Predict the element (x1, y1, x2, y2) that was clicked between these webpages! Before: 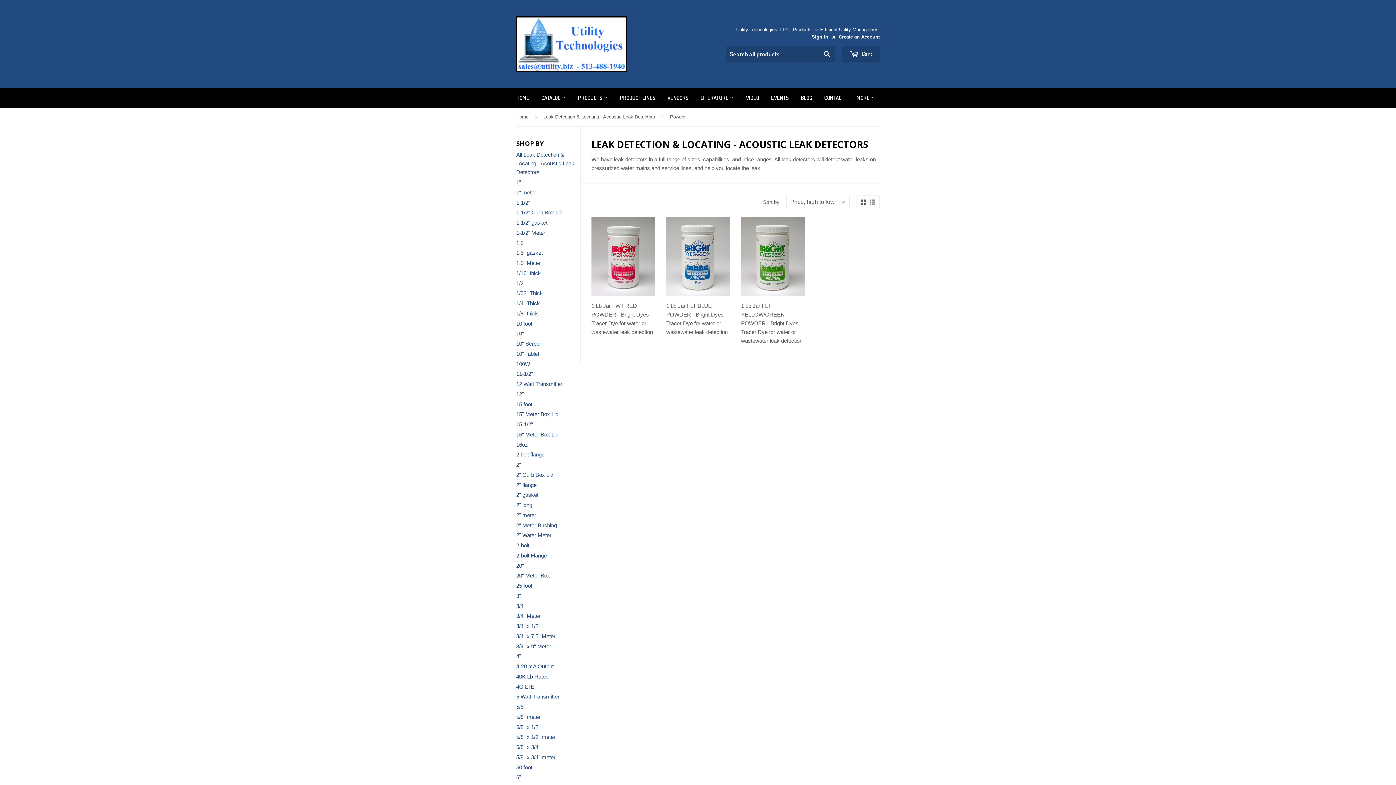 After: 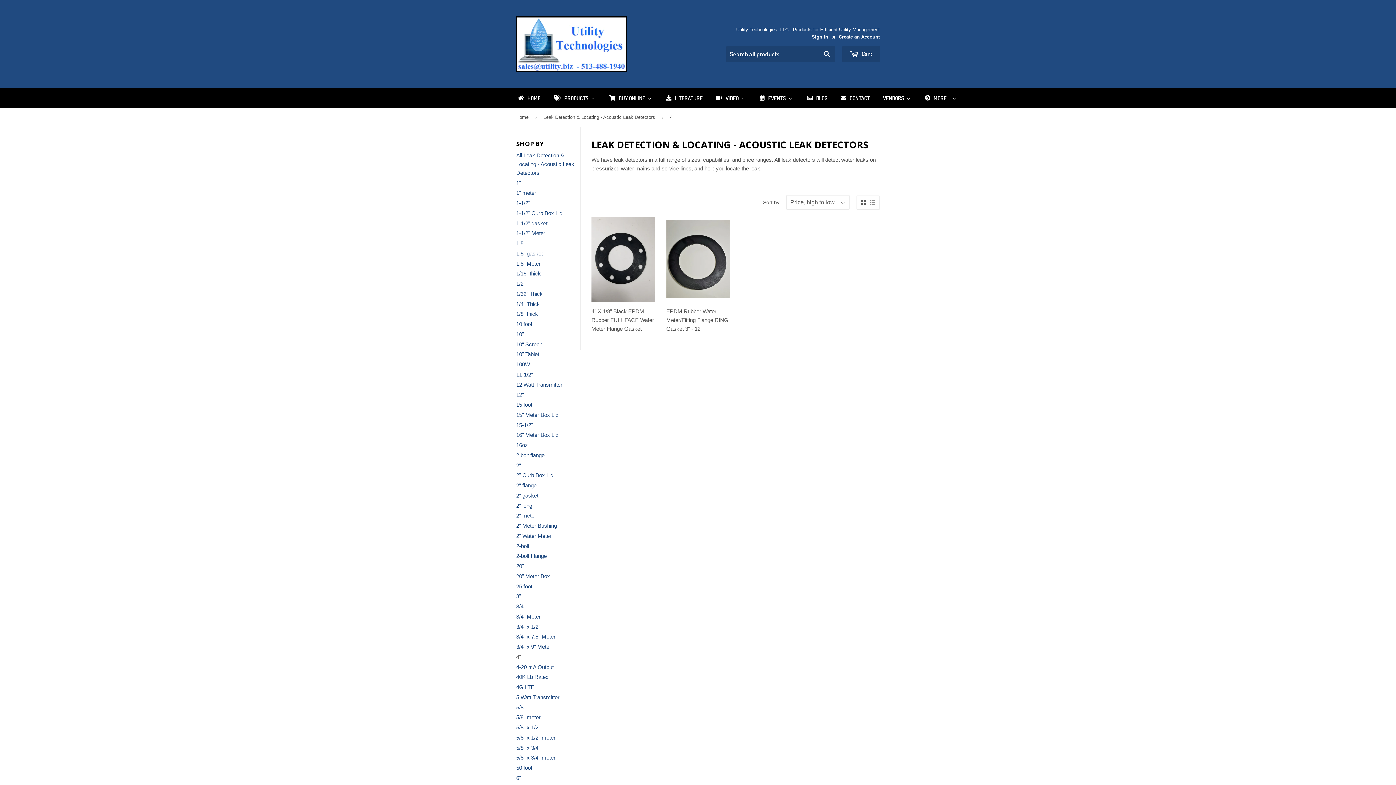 Action: bbox: (516, 653, 521, 659) label: 4"